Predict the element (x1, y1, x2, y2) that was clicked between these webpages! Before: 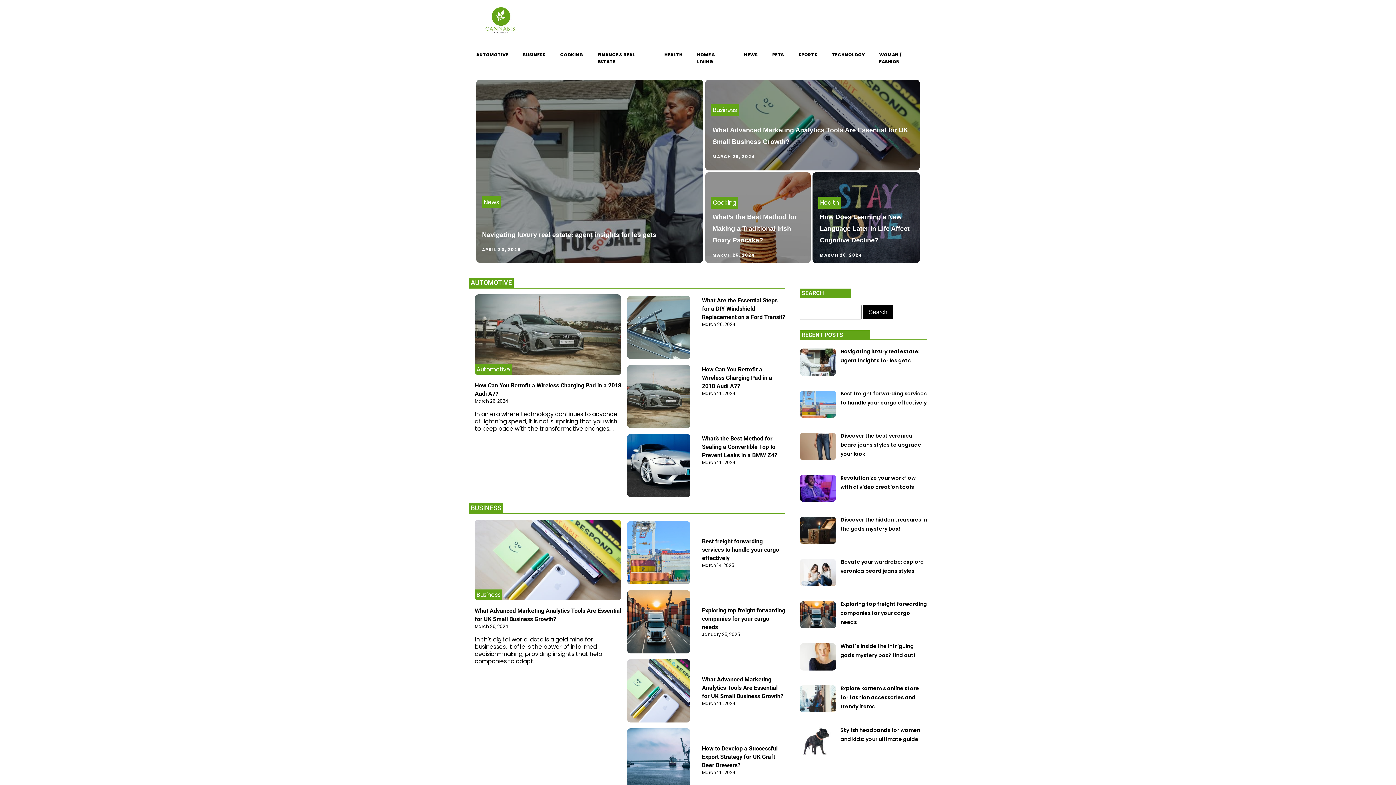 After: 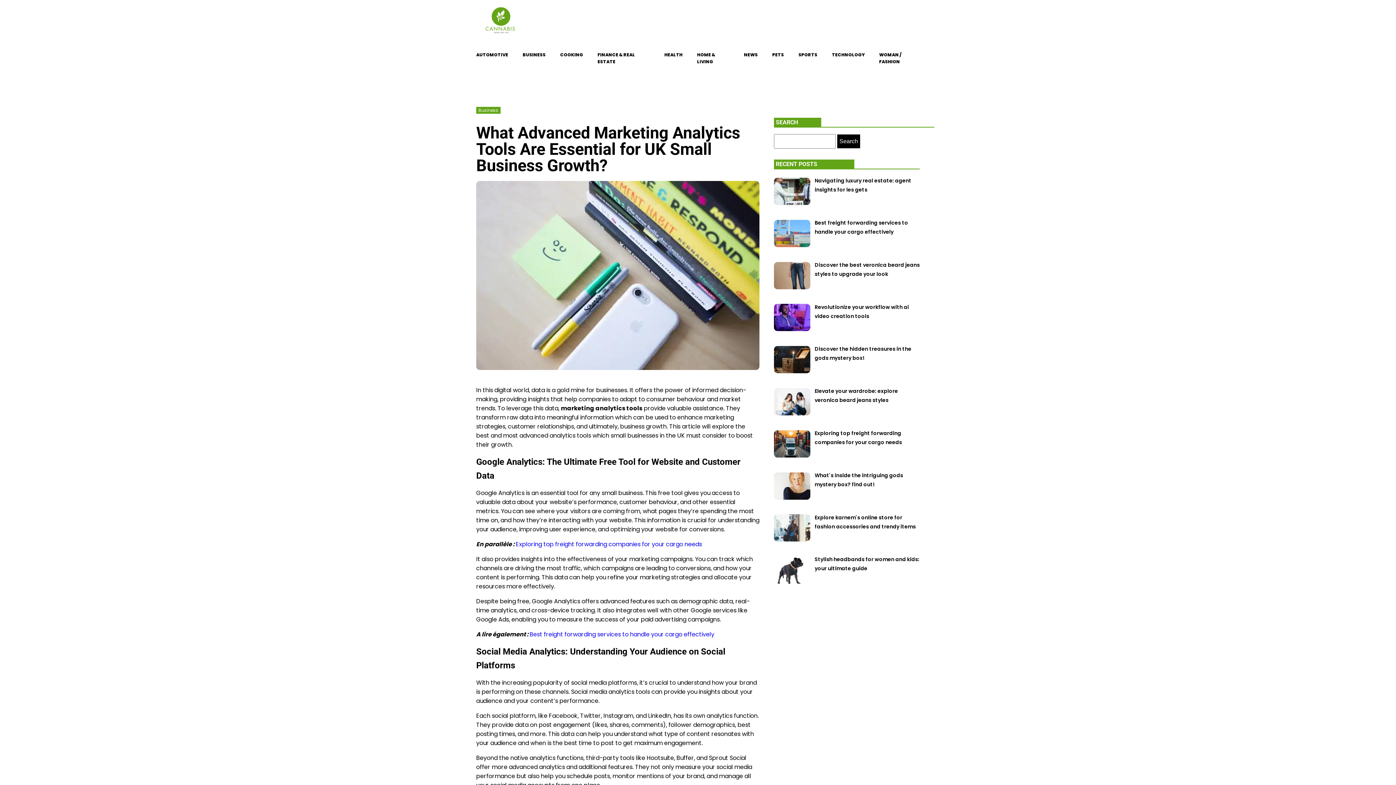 Action: bbox: (627, 659, 690, 722)